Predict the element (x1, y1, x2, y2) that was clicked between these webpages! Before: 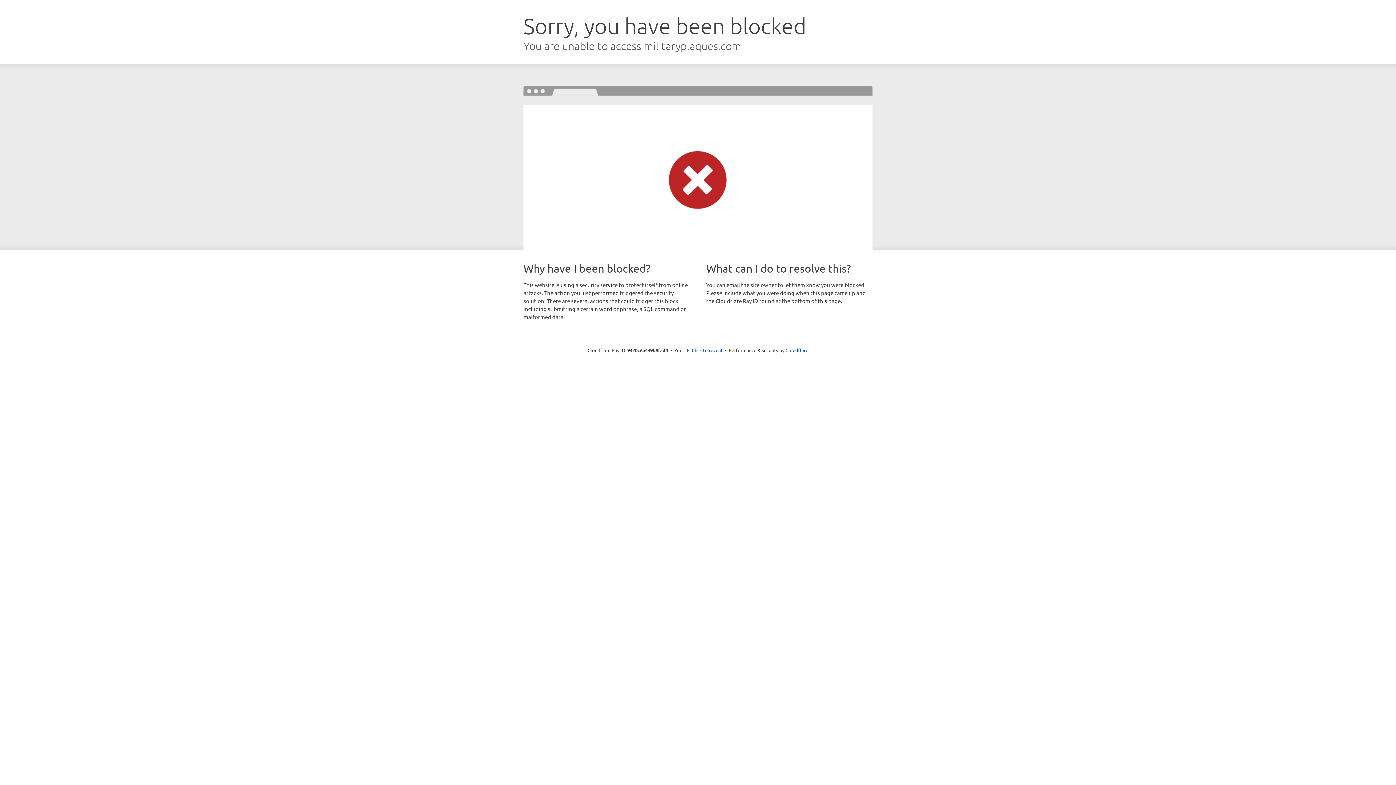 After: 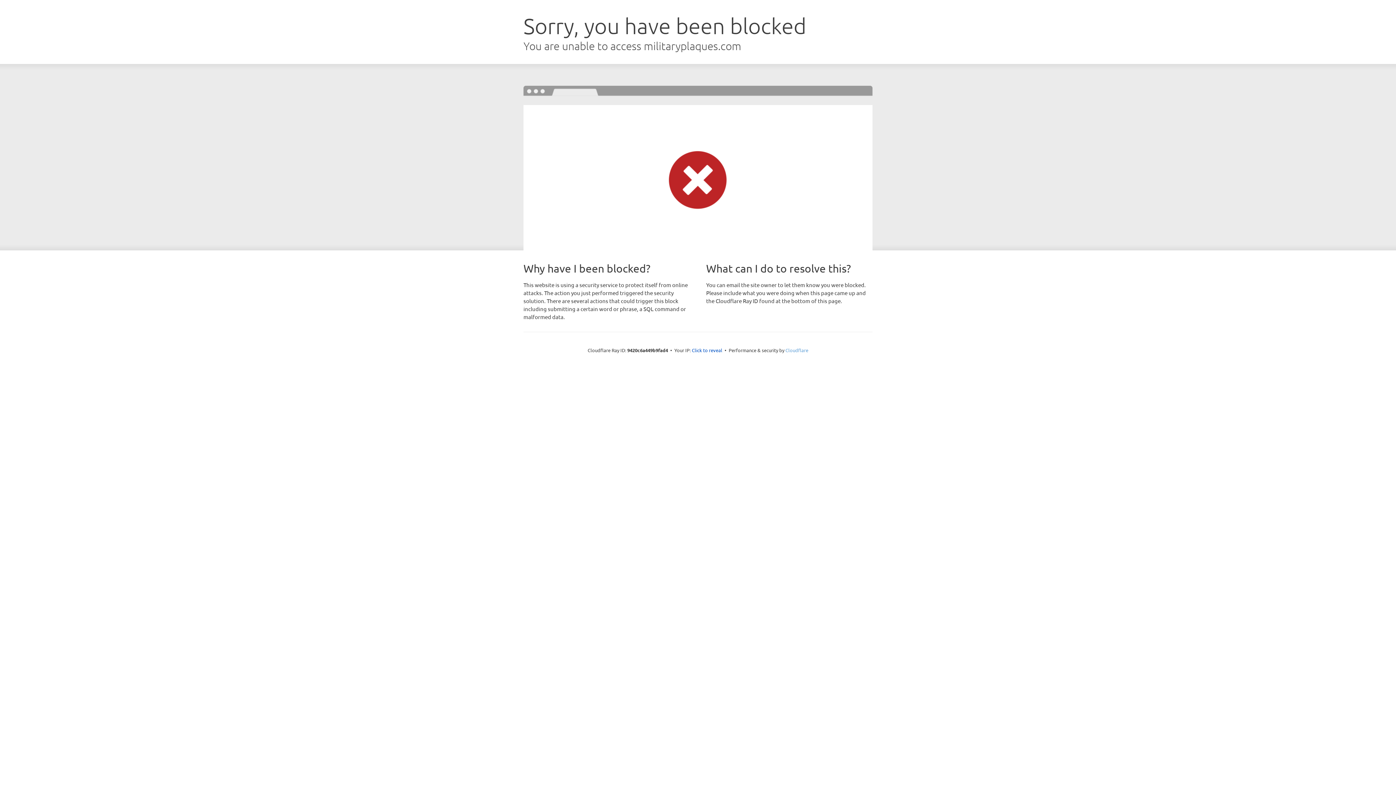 Action: label: Cloudflare bbox: (785, 347, 808, 353)